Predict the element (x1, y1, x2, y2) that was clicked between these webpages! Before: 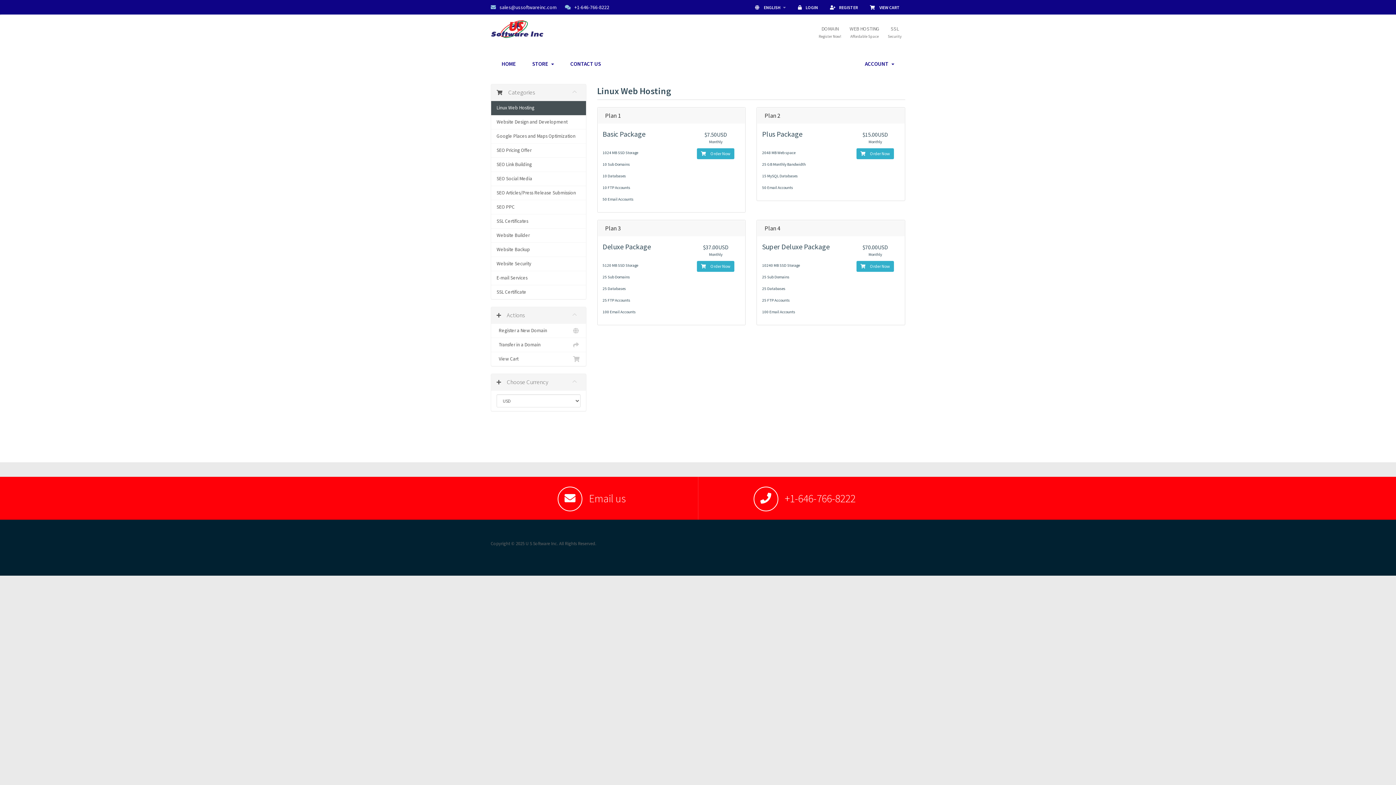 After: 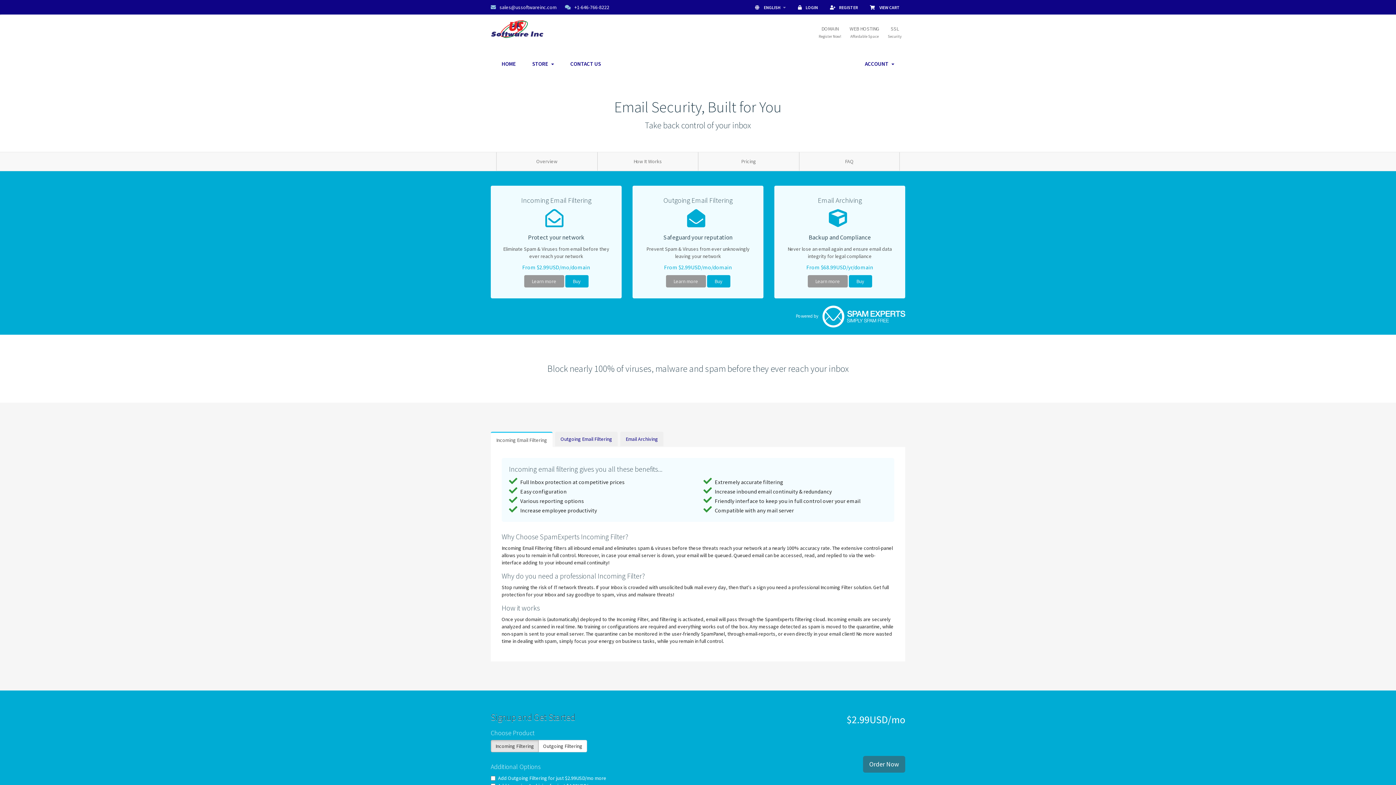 Action: bbox: (491, 270, 586, 285) label: E-mail Services